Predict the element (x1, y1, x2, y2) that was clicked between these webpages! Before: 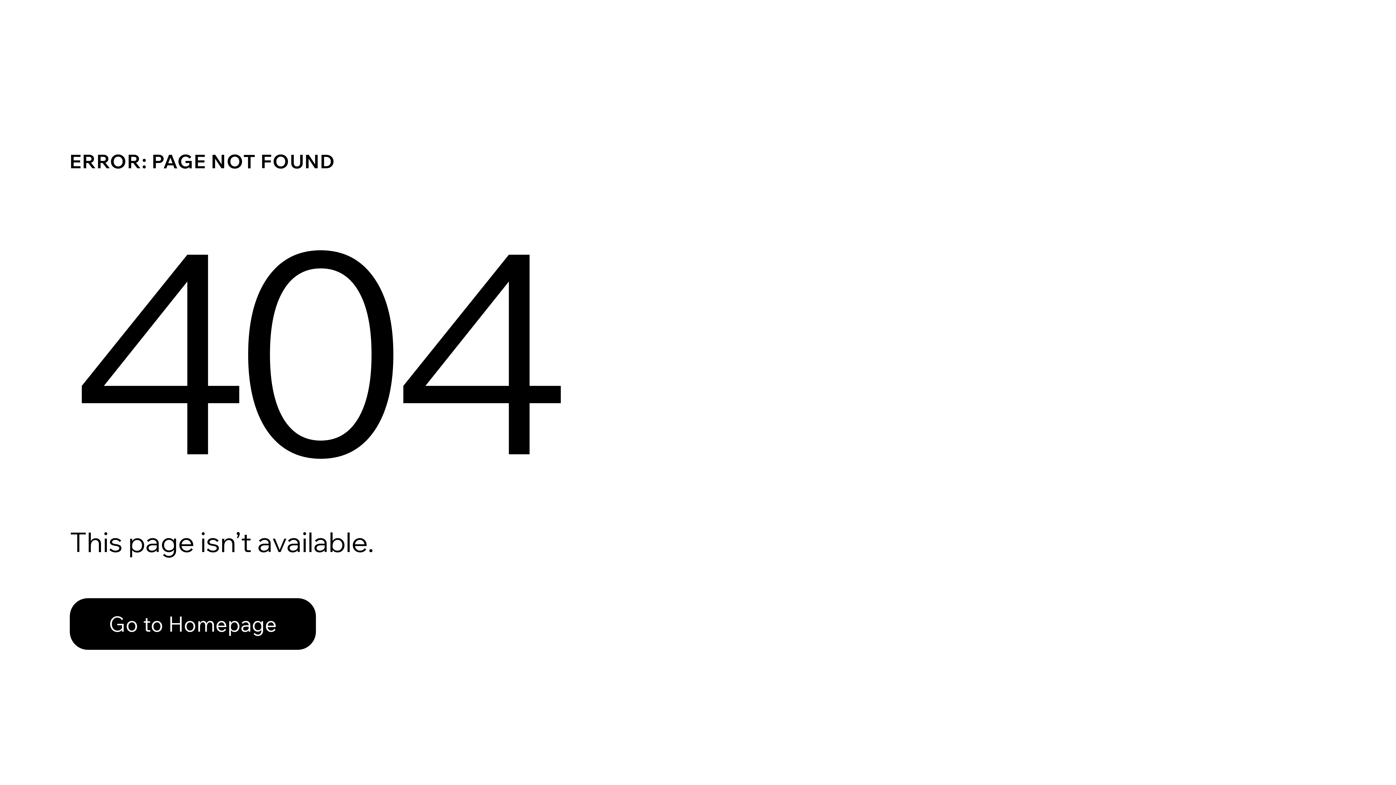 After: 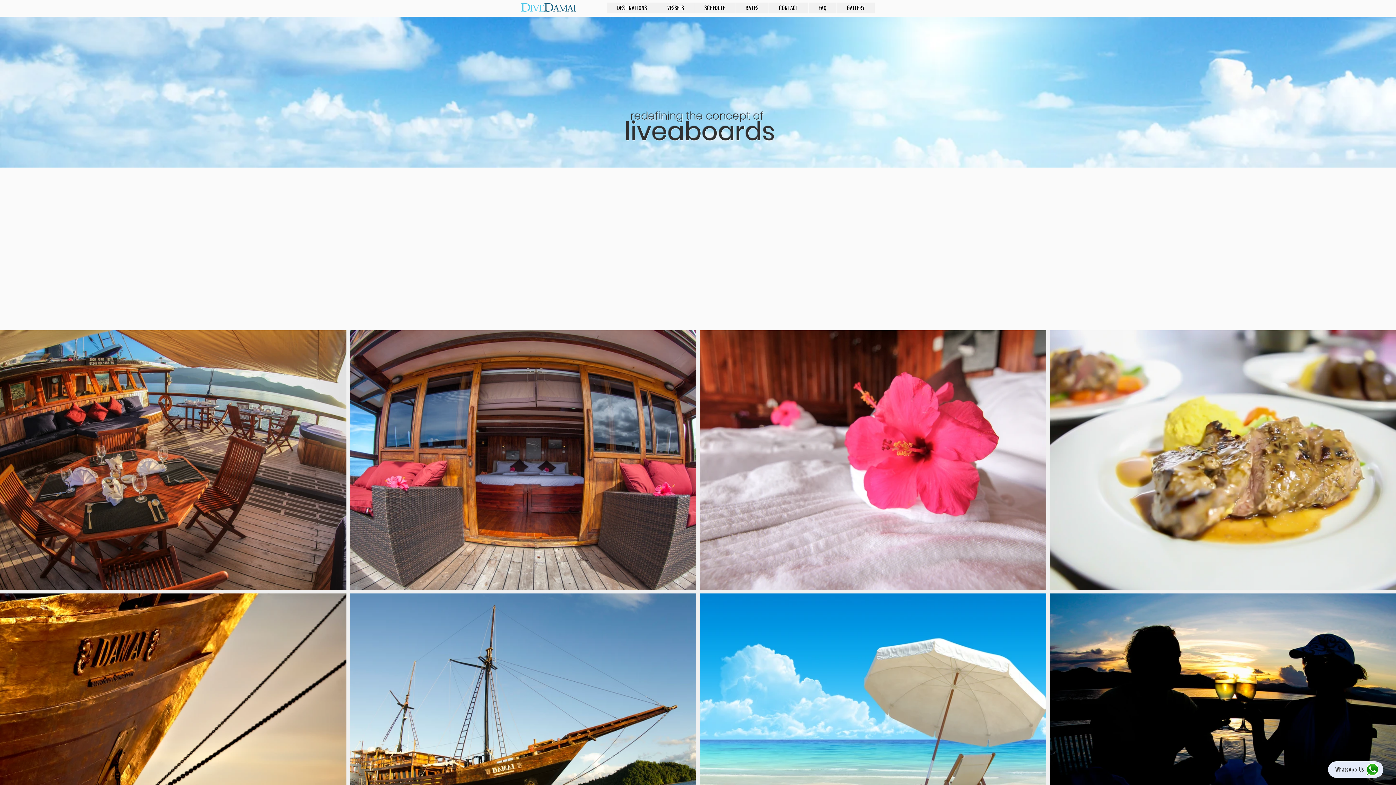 Action: bbox: (69, 598, 316, 650) label: Go to Homepage